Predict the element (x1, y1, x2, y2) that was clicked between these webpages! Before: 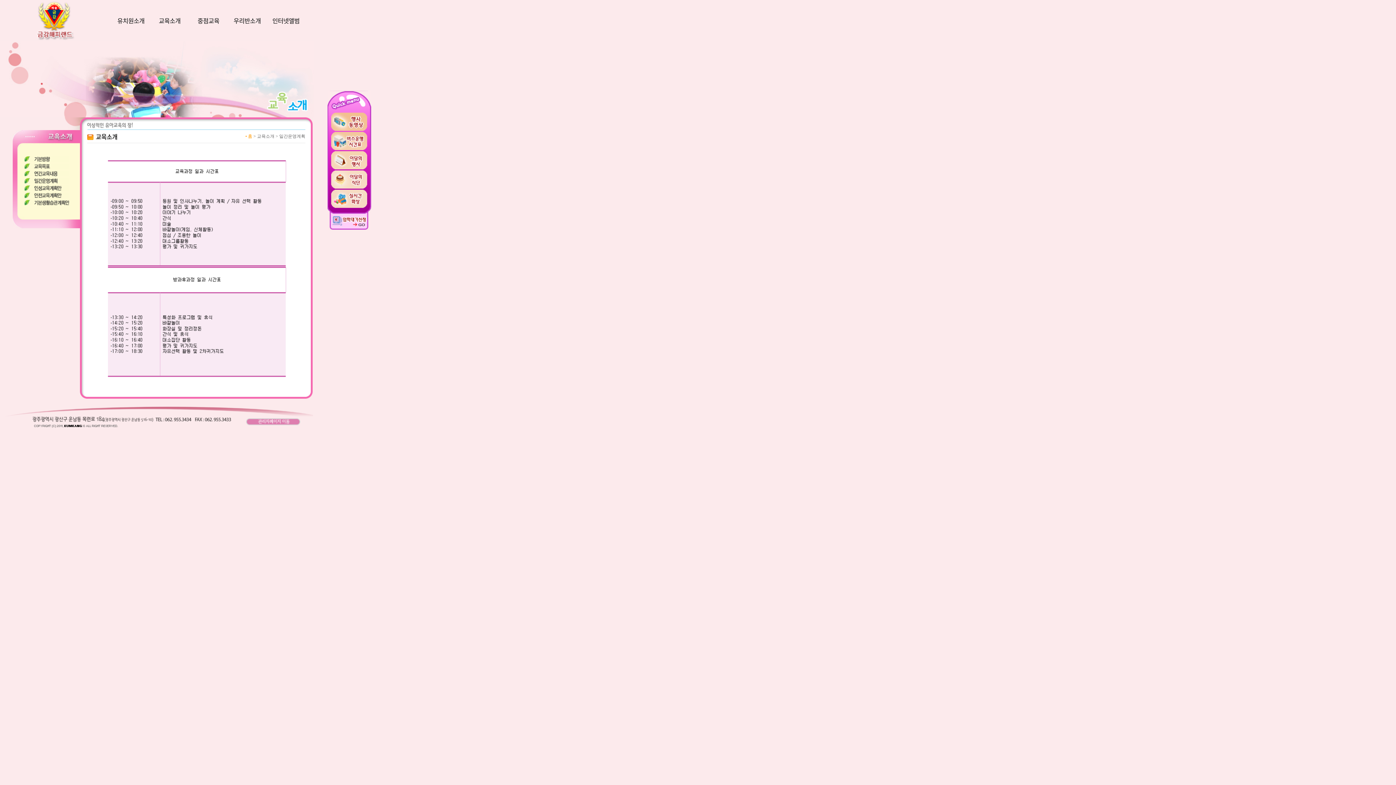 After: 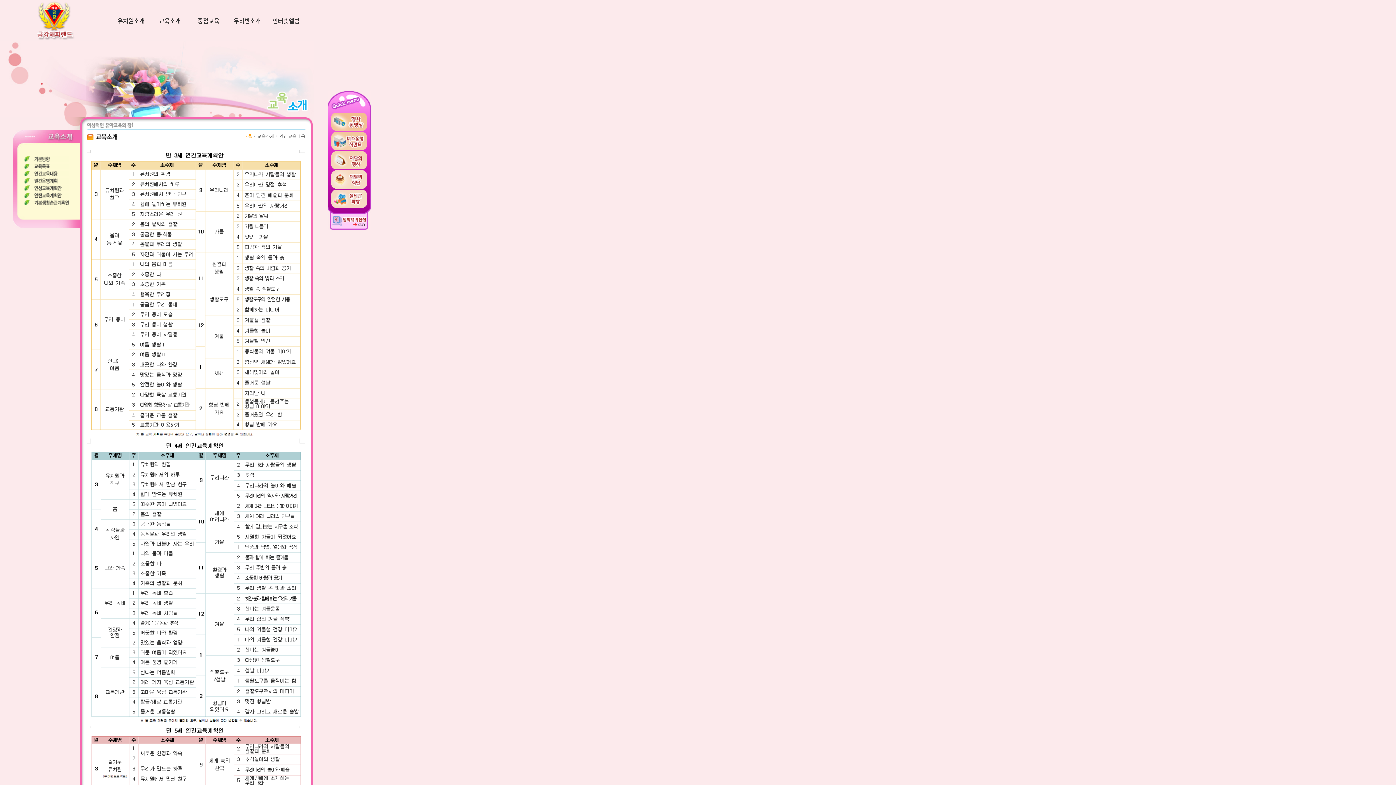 Action: bbox: (23, 172, 69, 177)